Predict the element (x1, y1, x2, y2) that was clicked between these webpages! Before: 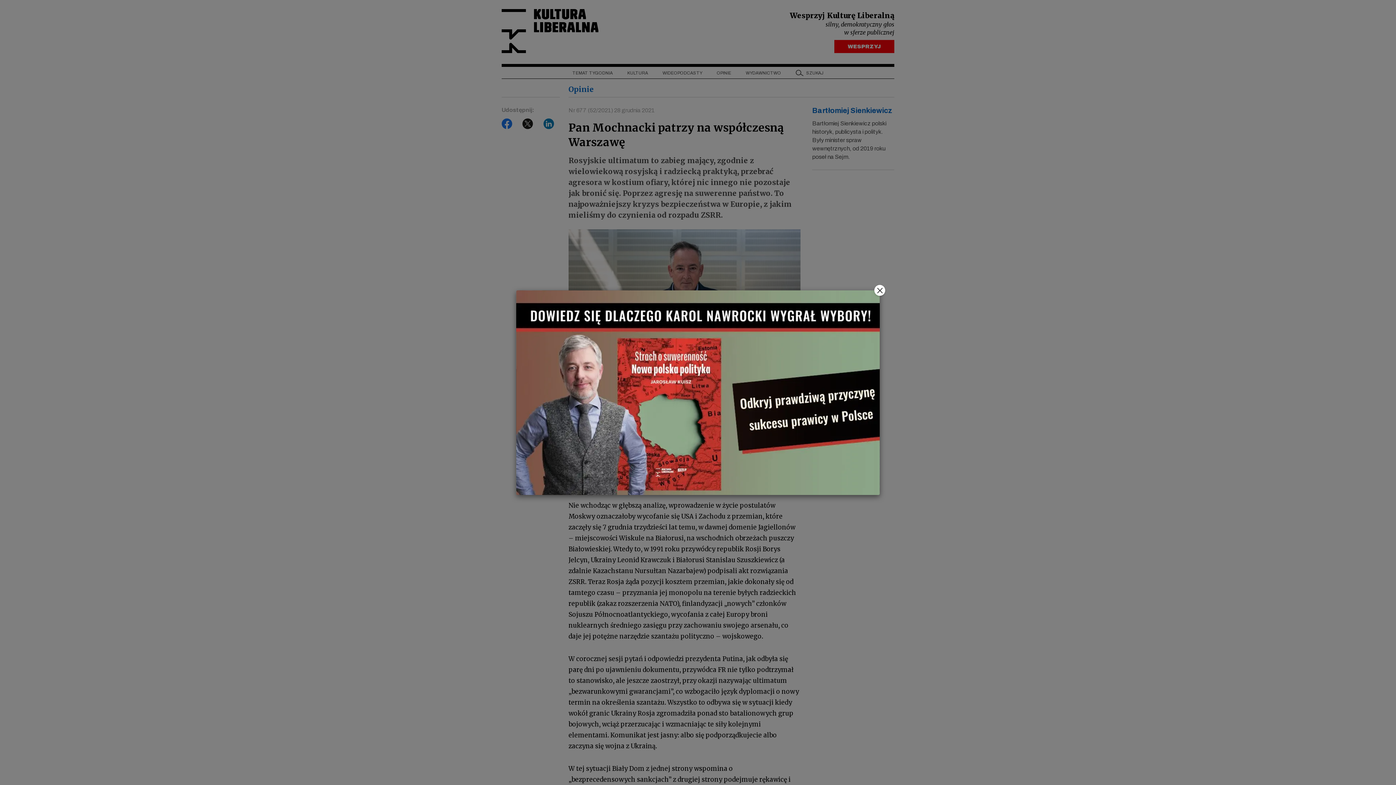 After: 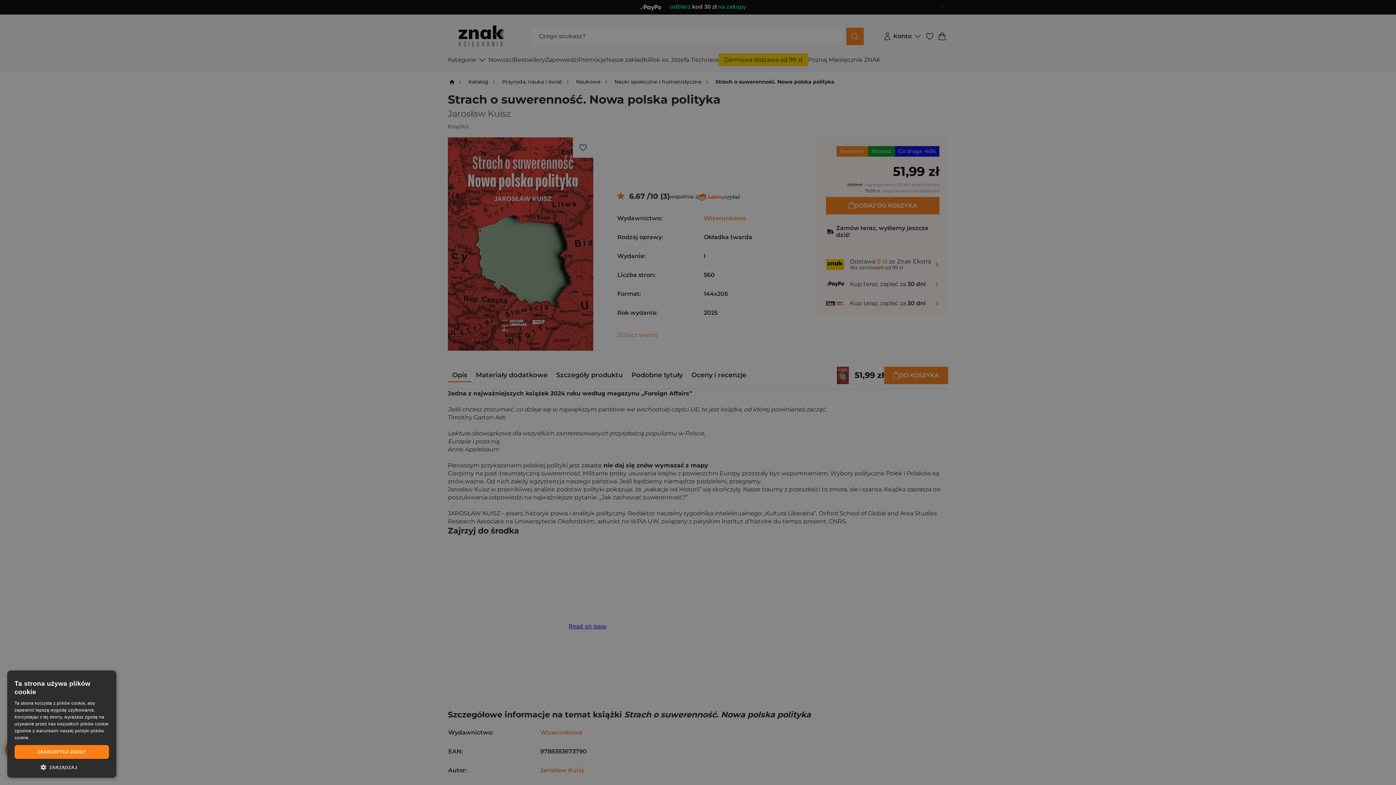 Action: label: zobacz bbox: (516, 290, 880, 495)